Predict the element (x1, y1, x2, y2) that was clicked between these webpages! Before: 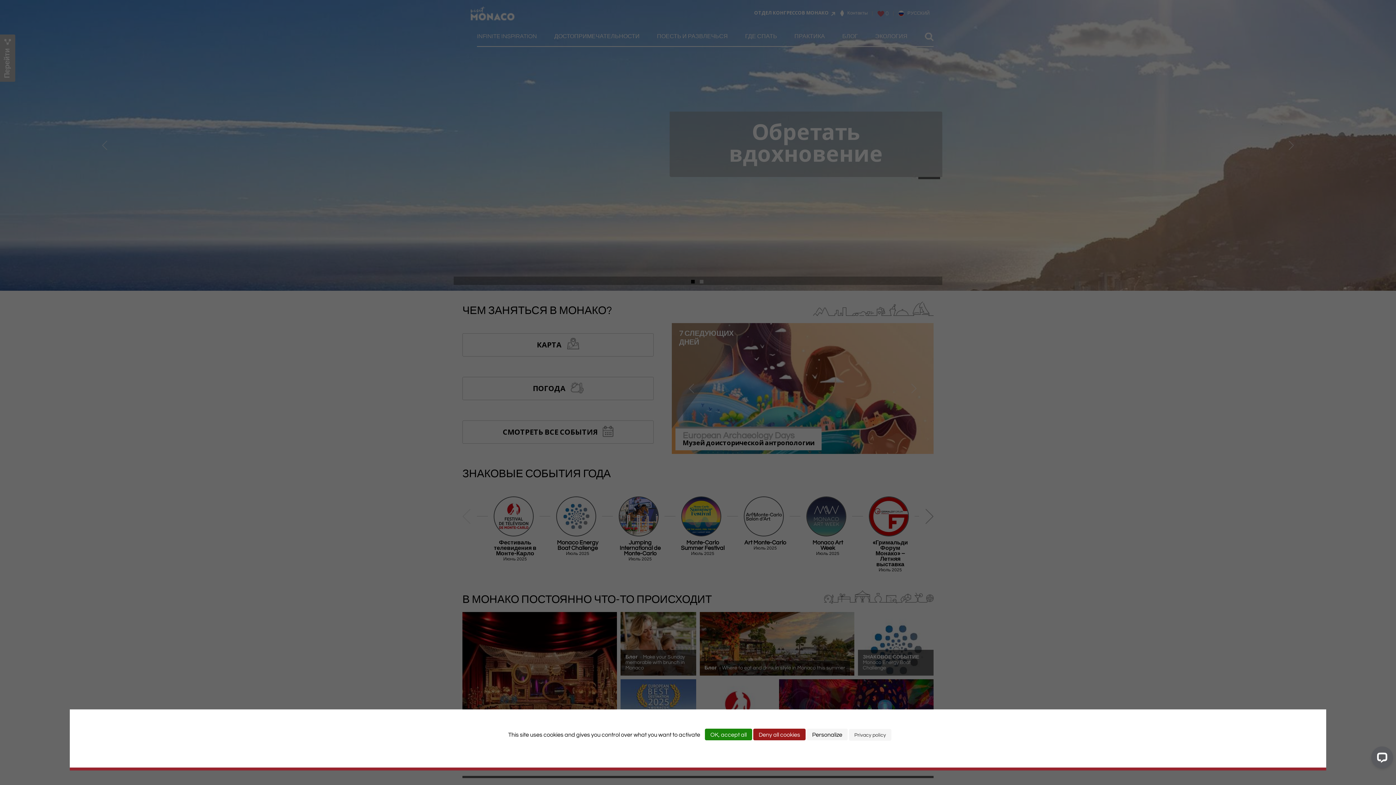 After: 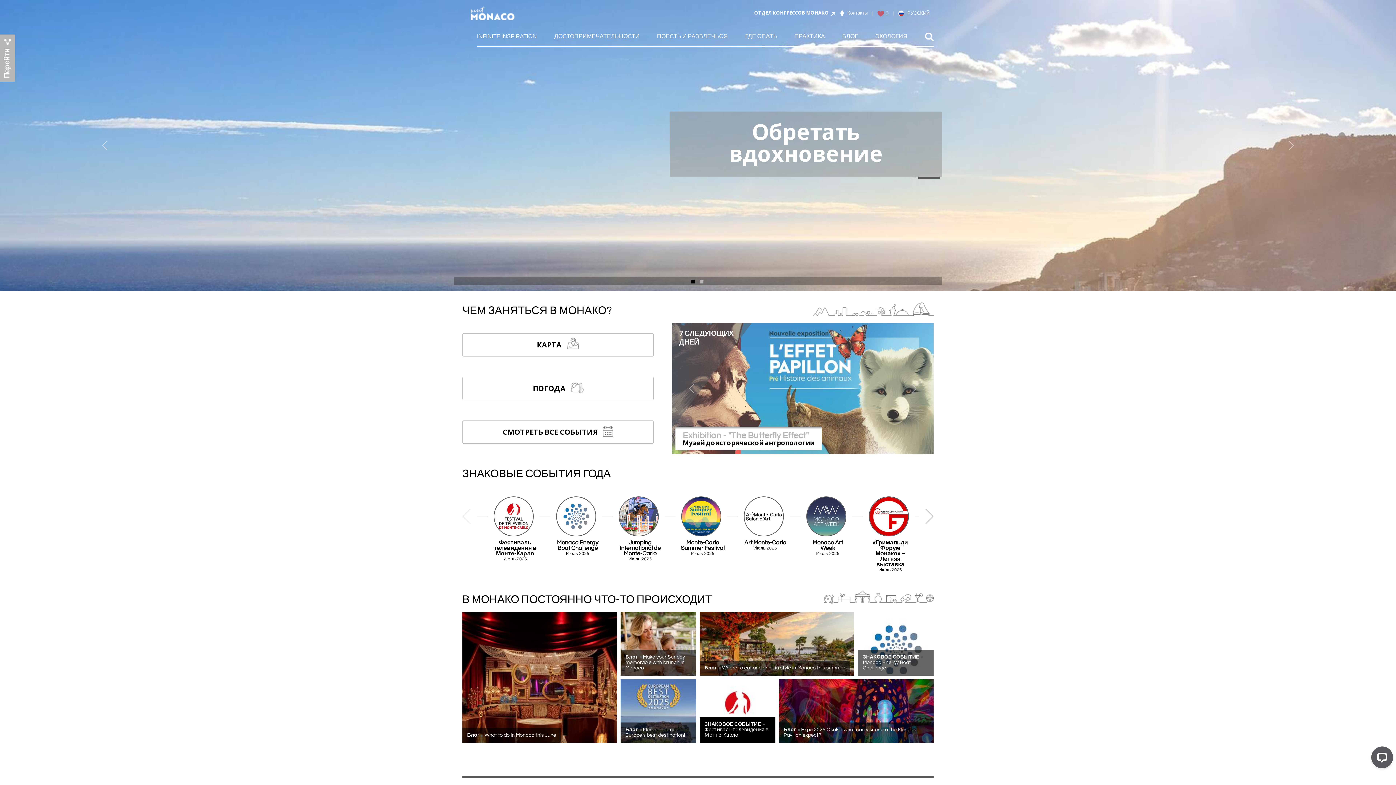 Action: label: Cookies : OK, accept all bbox: (705, 729, 752, 740)